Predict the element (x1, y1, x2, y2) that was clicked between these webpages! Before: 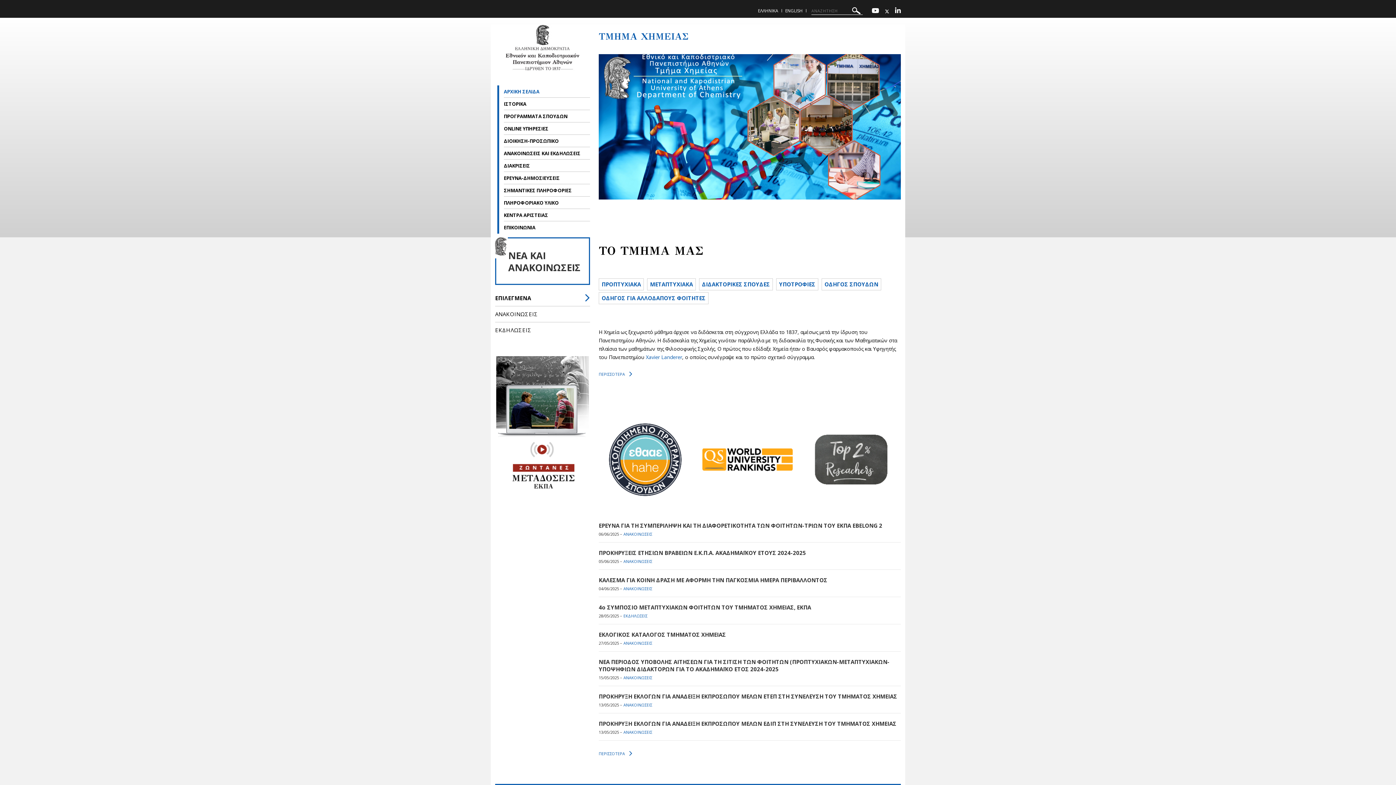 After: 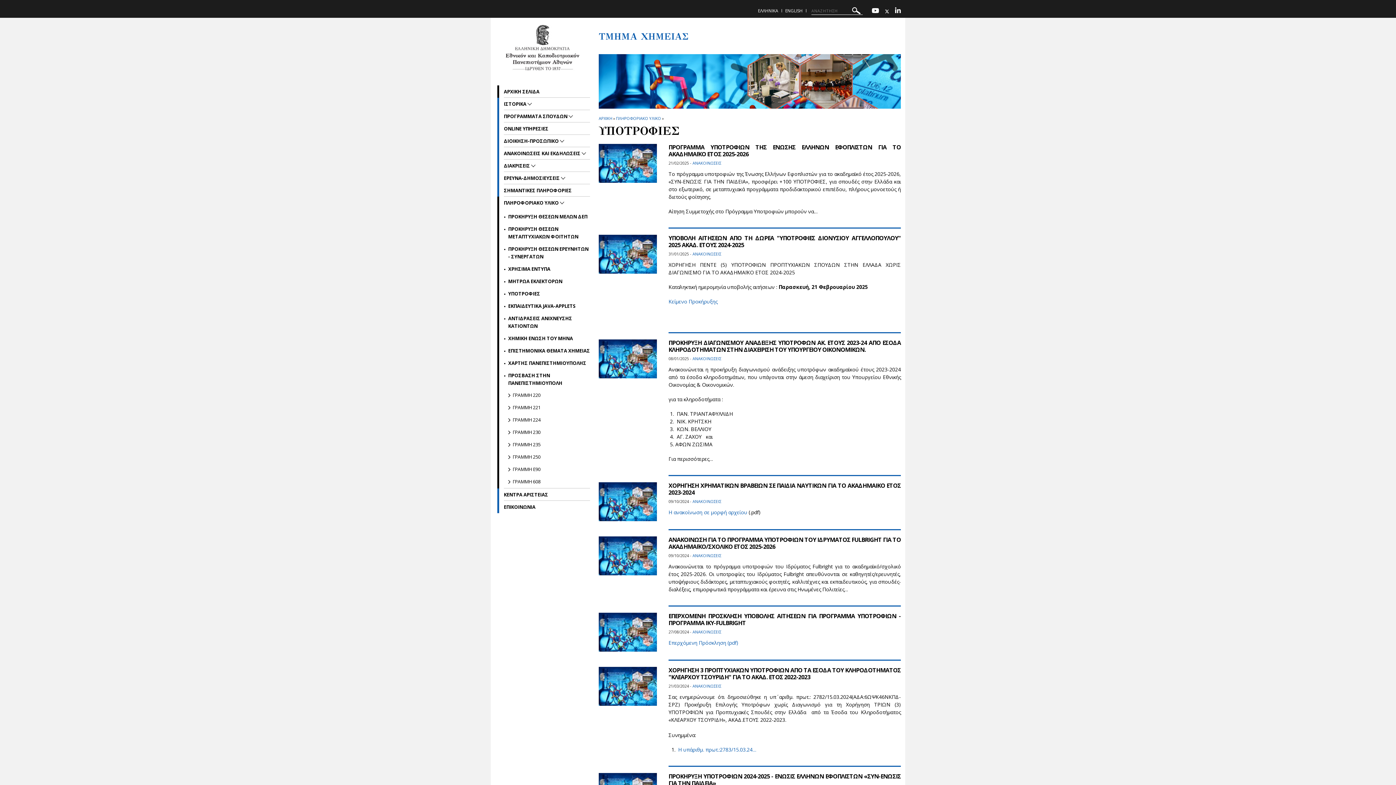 Action: label: ΥΠΟΤΡΟΦΙΕΣ bbox: (776, 278, 818, 290)